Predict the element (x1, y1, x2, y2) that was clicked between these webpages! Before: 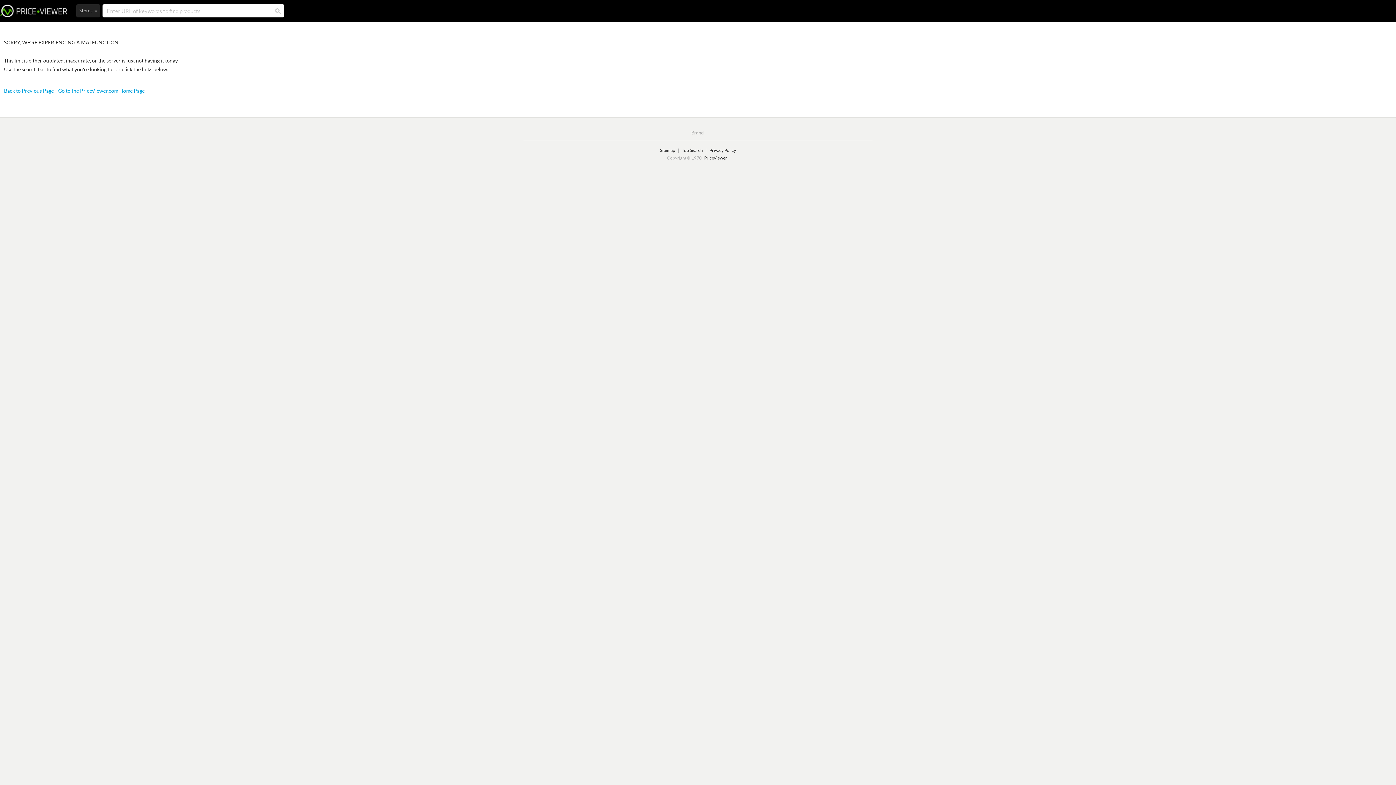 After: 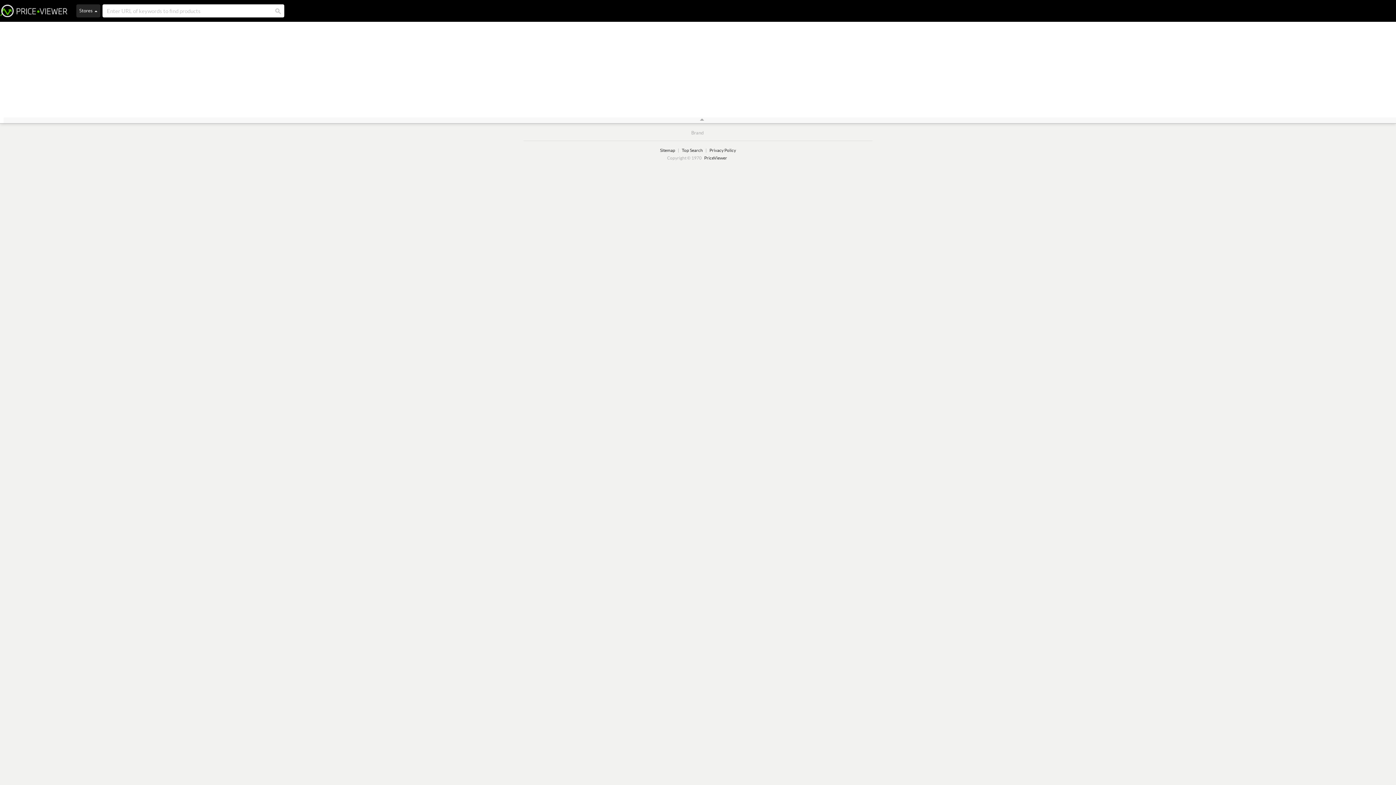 Action: label: Stores  bbox: (76, 4, 100, 17)